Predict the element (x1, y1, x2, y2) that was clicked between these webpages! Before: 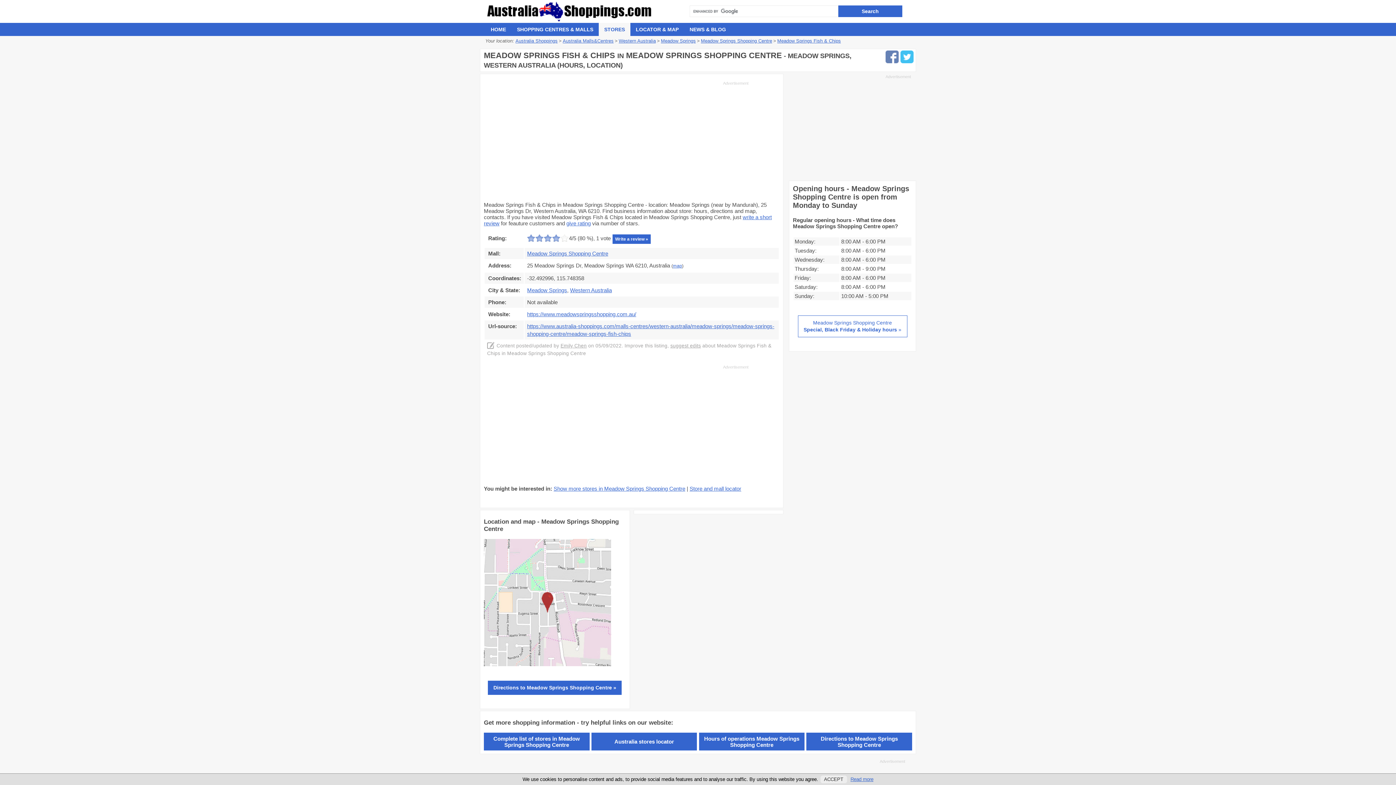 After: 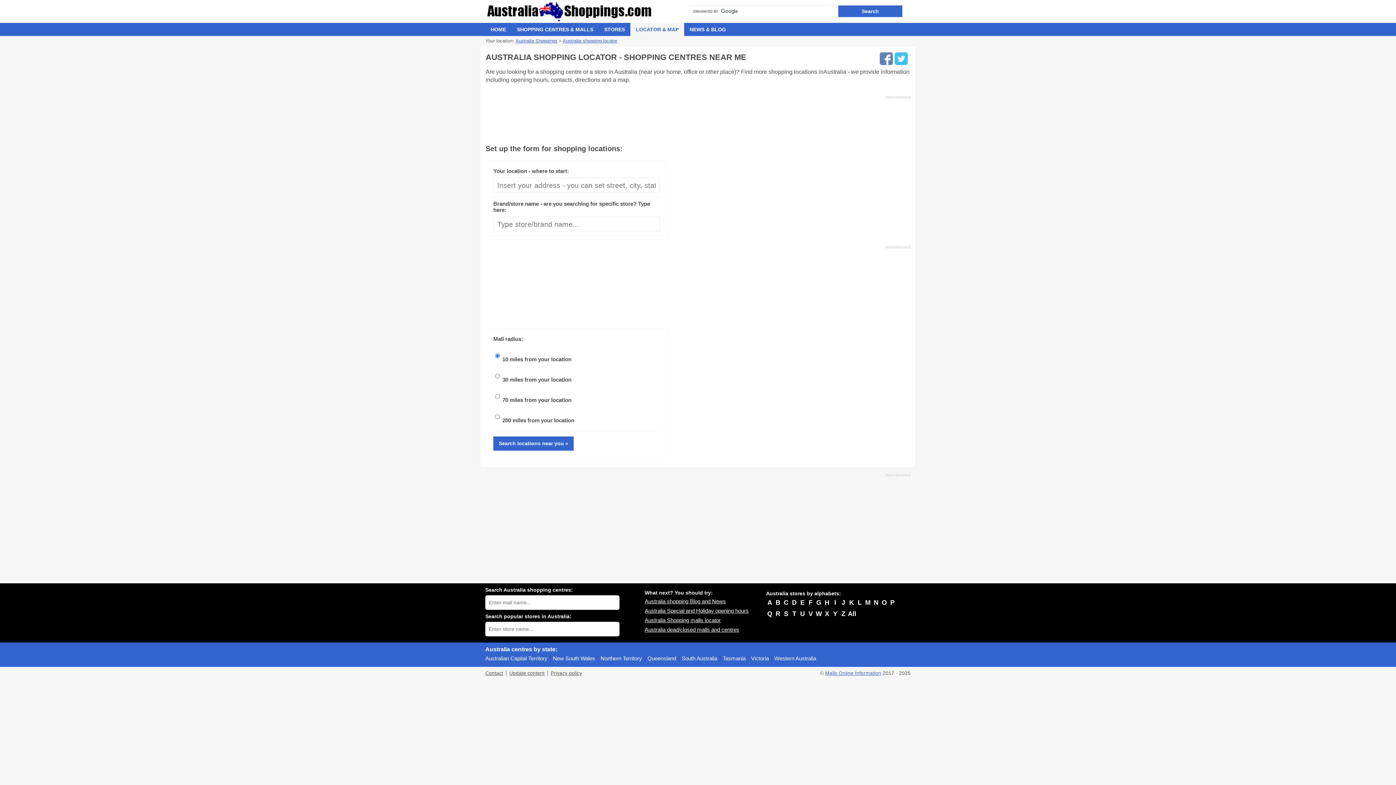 Action: bbox: (630, 22, 684, 36) label: LOCATOR & MAP